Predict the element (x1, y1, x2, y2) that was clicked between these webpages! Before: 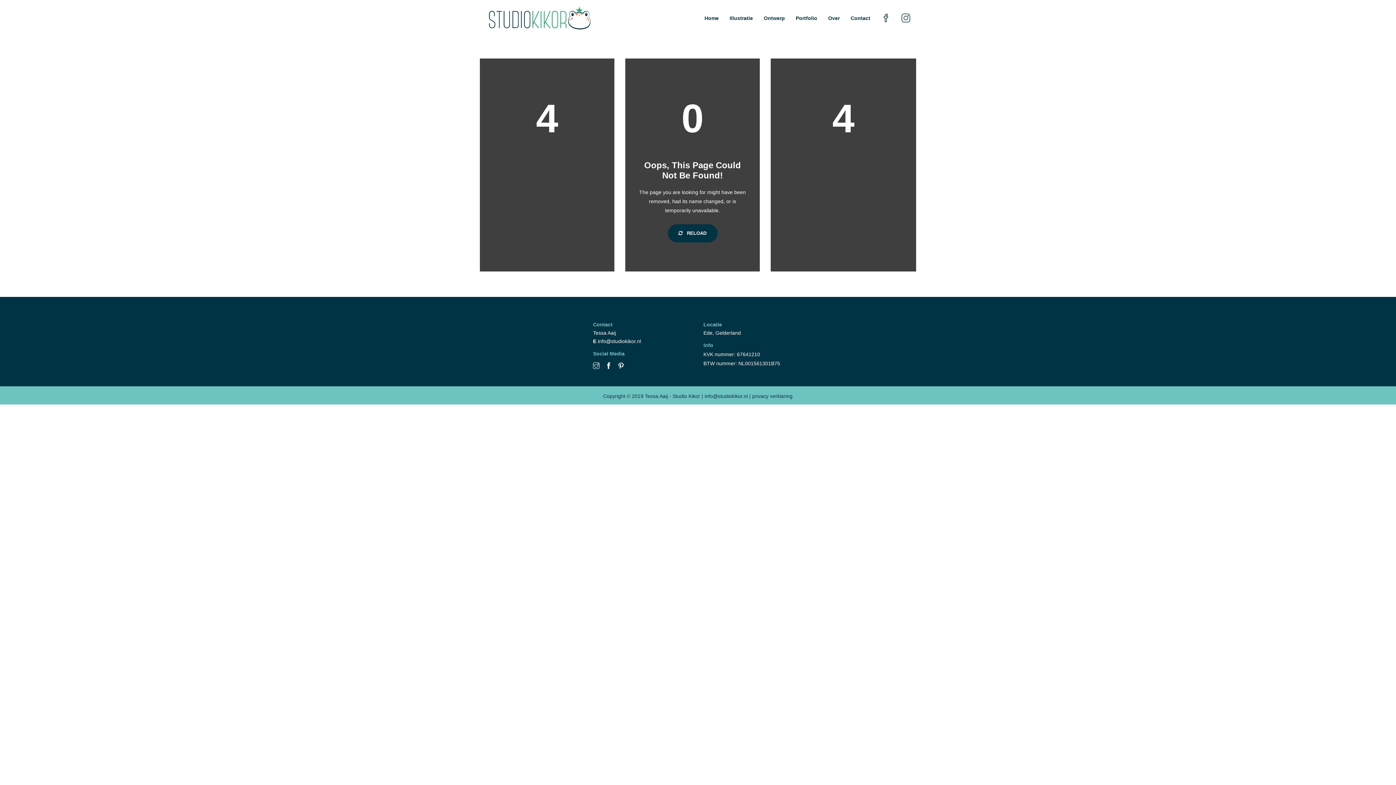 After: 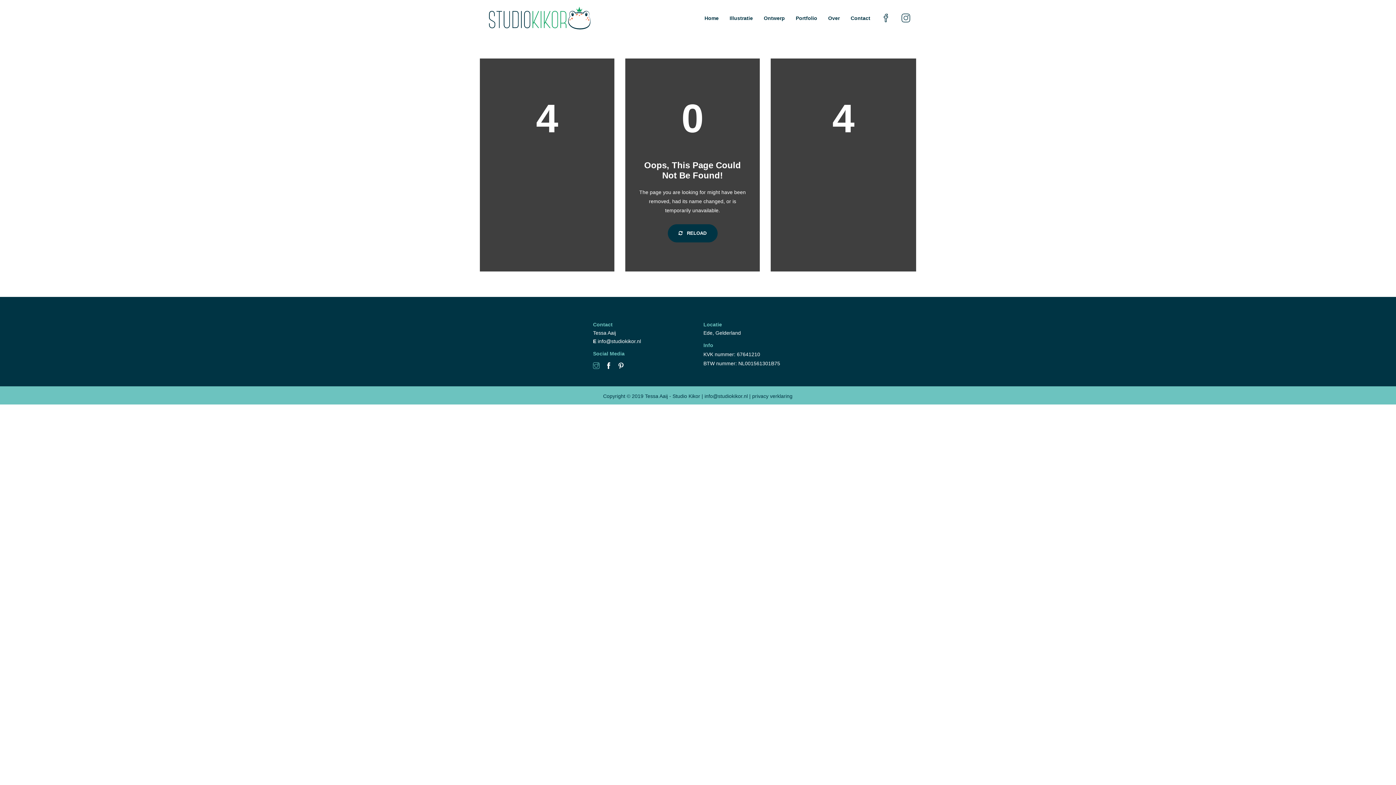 Action: bbox: (593, 364, 599, 369)